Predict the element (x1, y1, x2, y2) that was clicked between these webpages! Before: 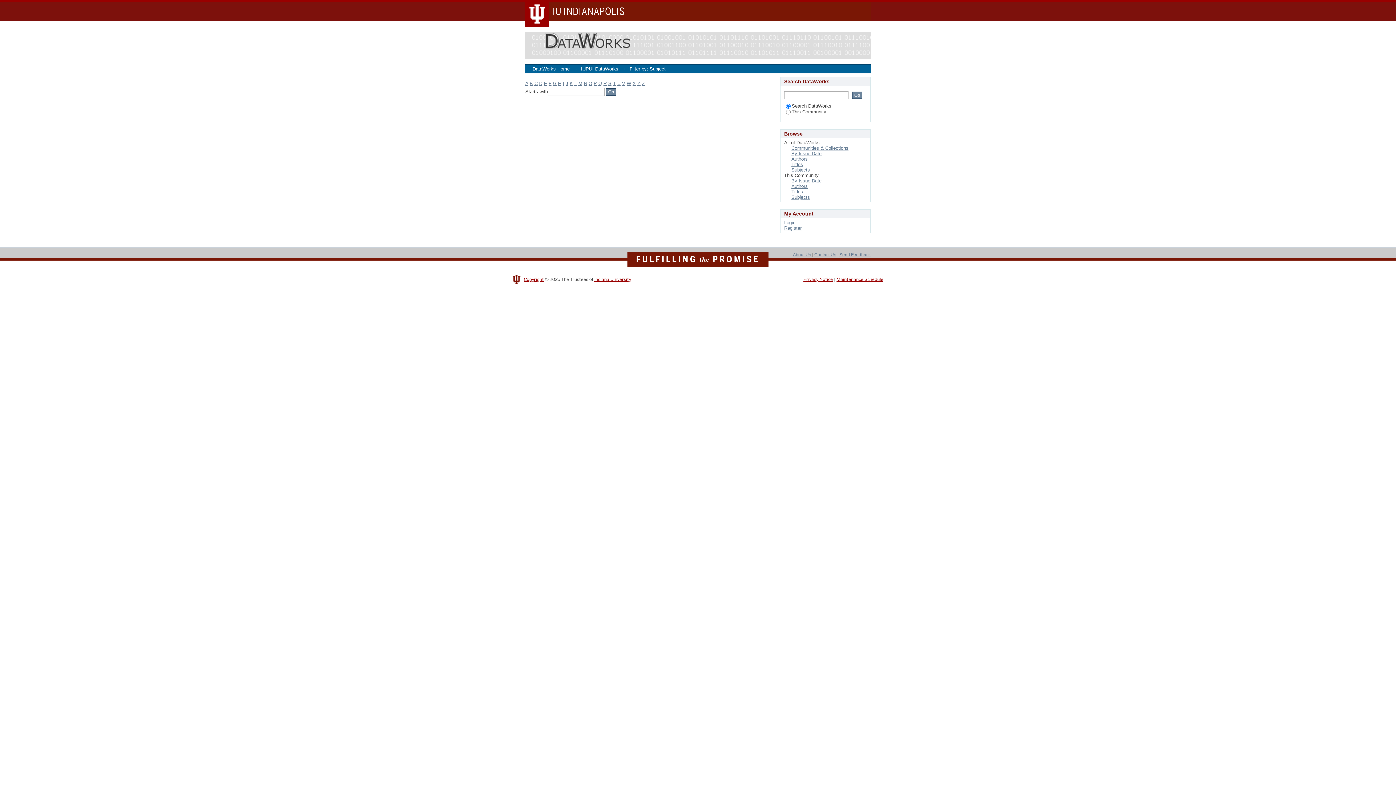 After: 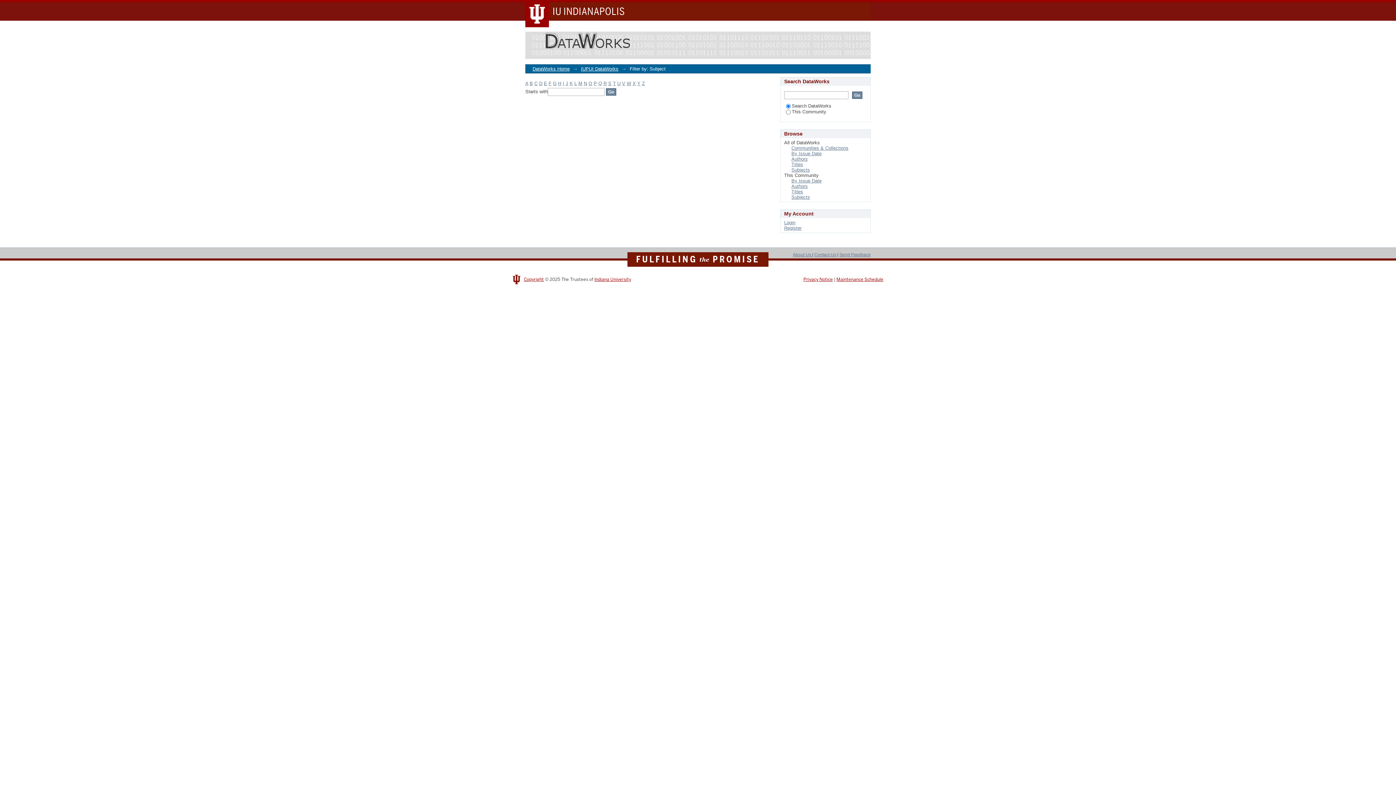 Action: label: V bbox: (622, 80, 625, 86)